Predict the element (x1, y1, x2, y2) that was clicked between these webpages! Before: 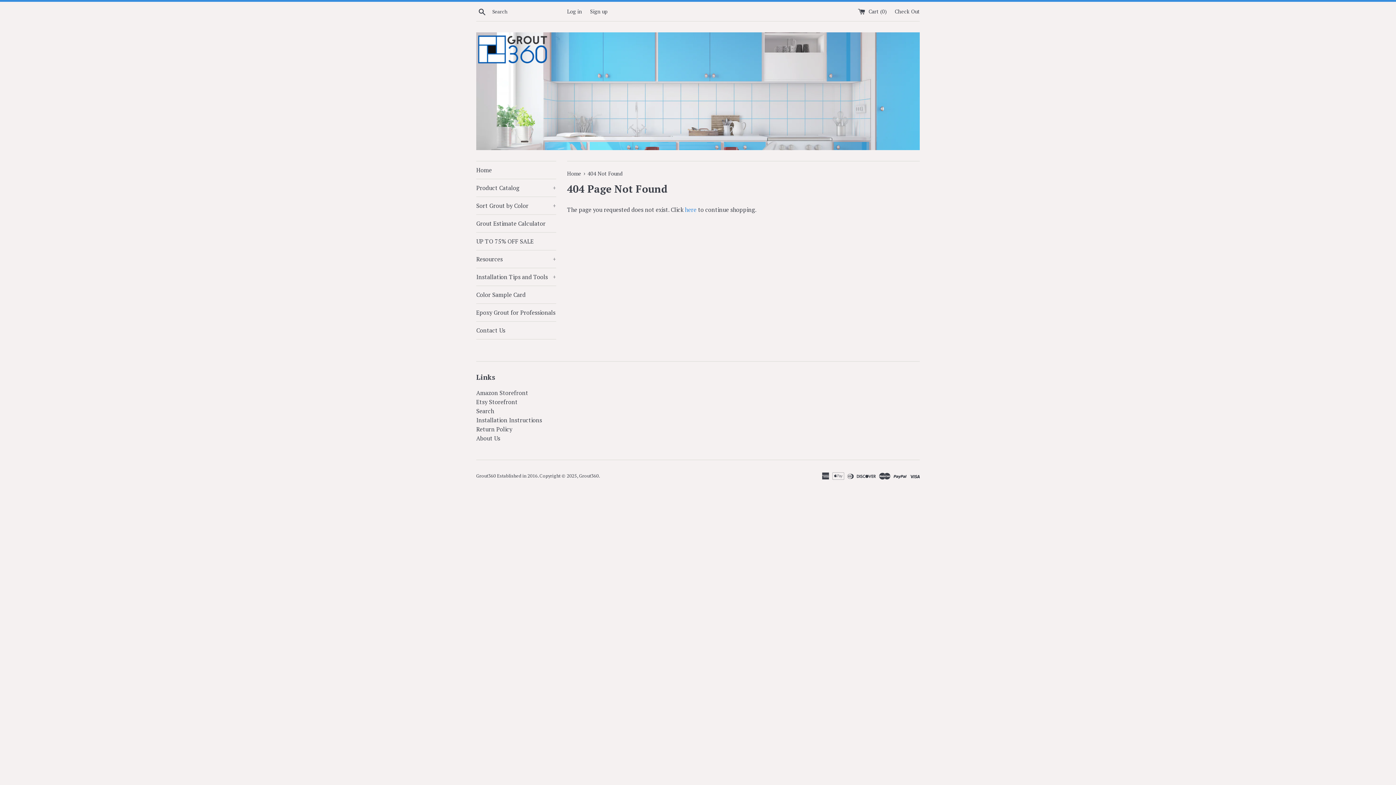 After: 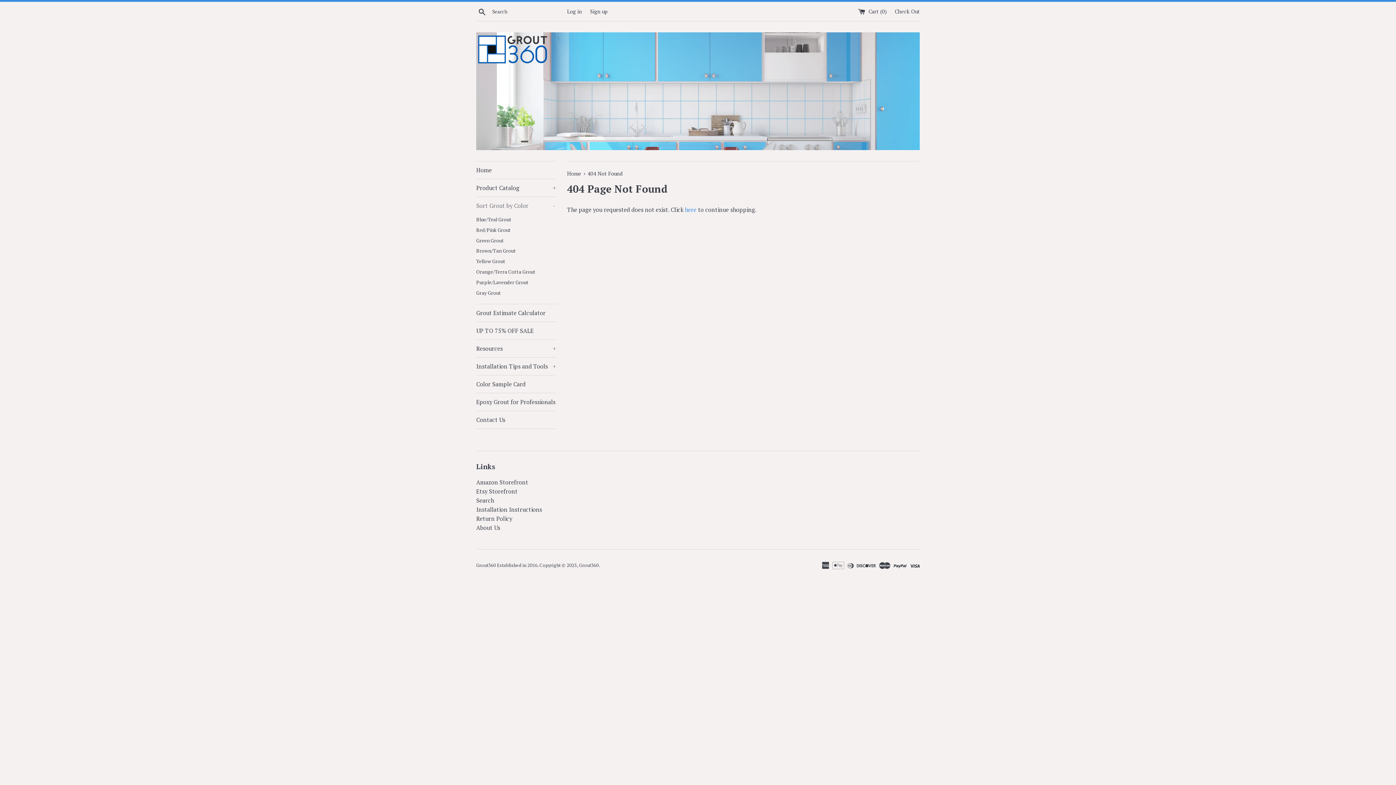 Action: label: Sort Grout by Color
+ bbox: (476, 197, 556, 214)